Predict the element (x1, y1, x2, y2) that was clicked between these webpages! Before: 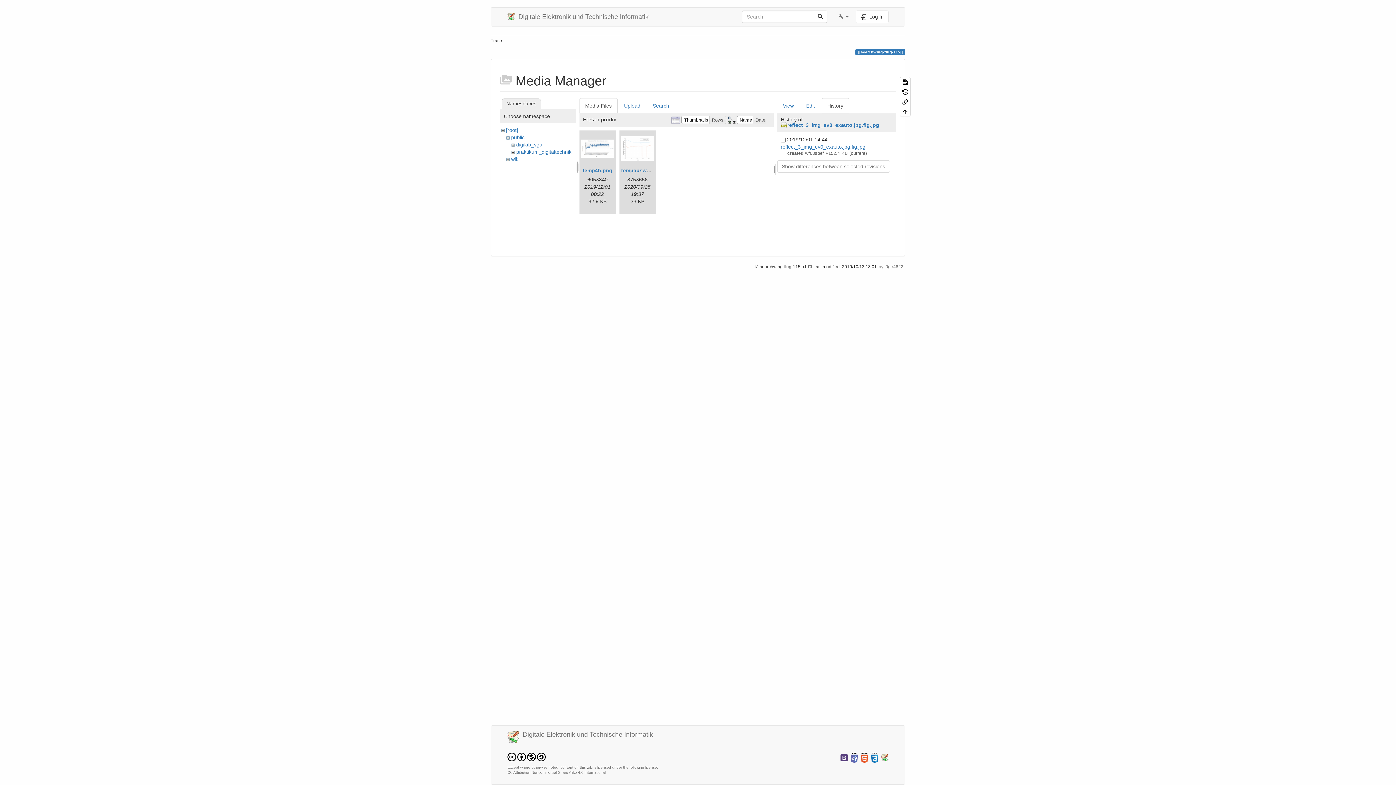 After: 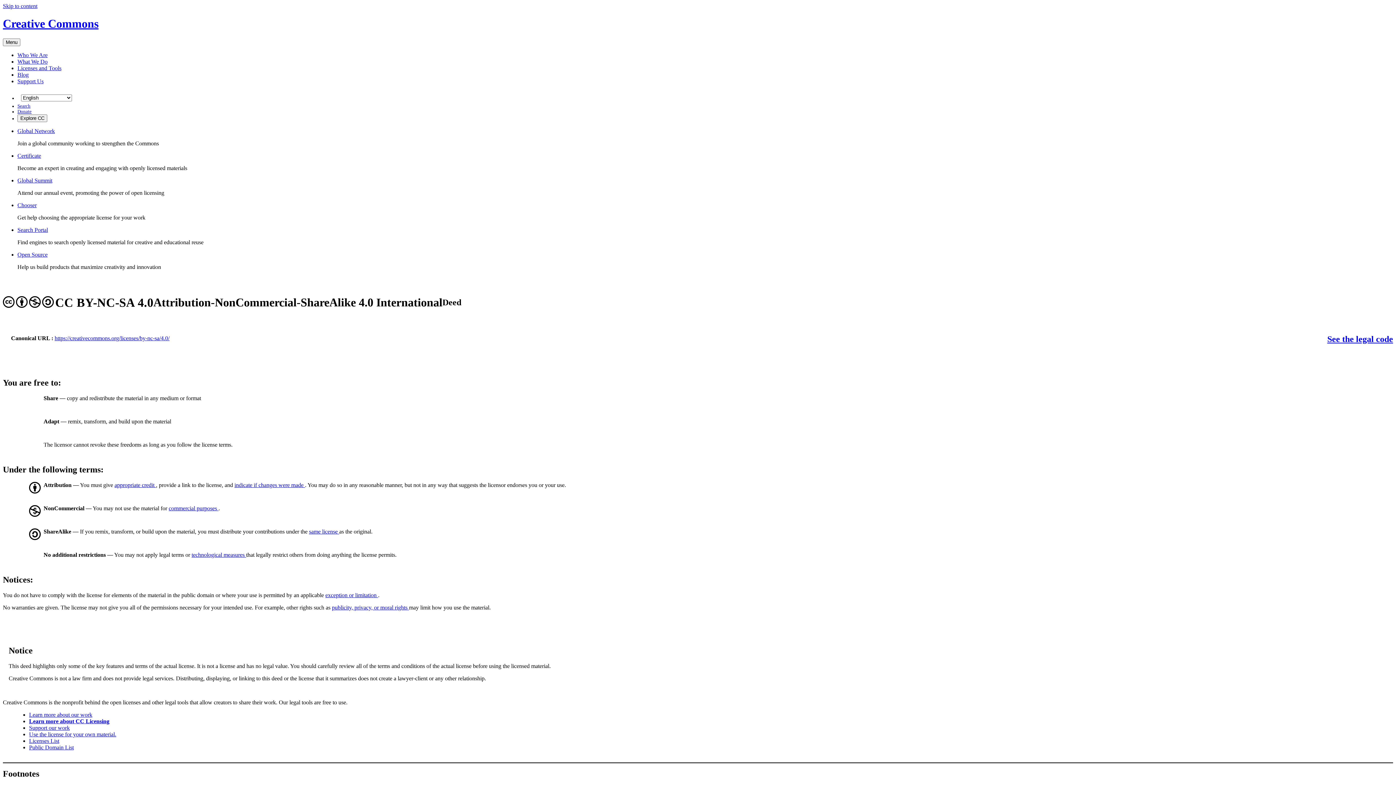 Action: bbox: (507, 754, 545, 759) label:    